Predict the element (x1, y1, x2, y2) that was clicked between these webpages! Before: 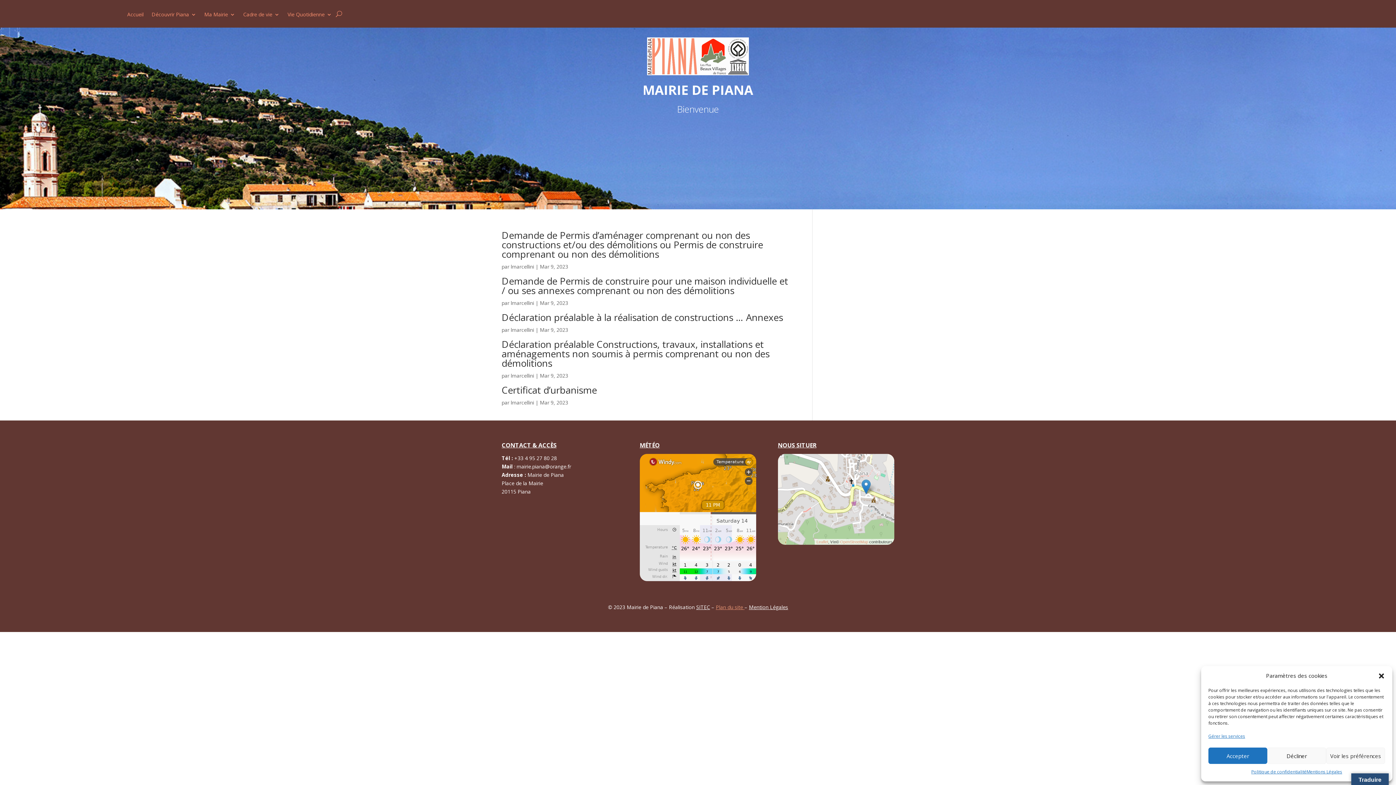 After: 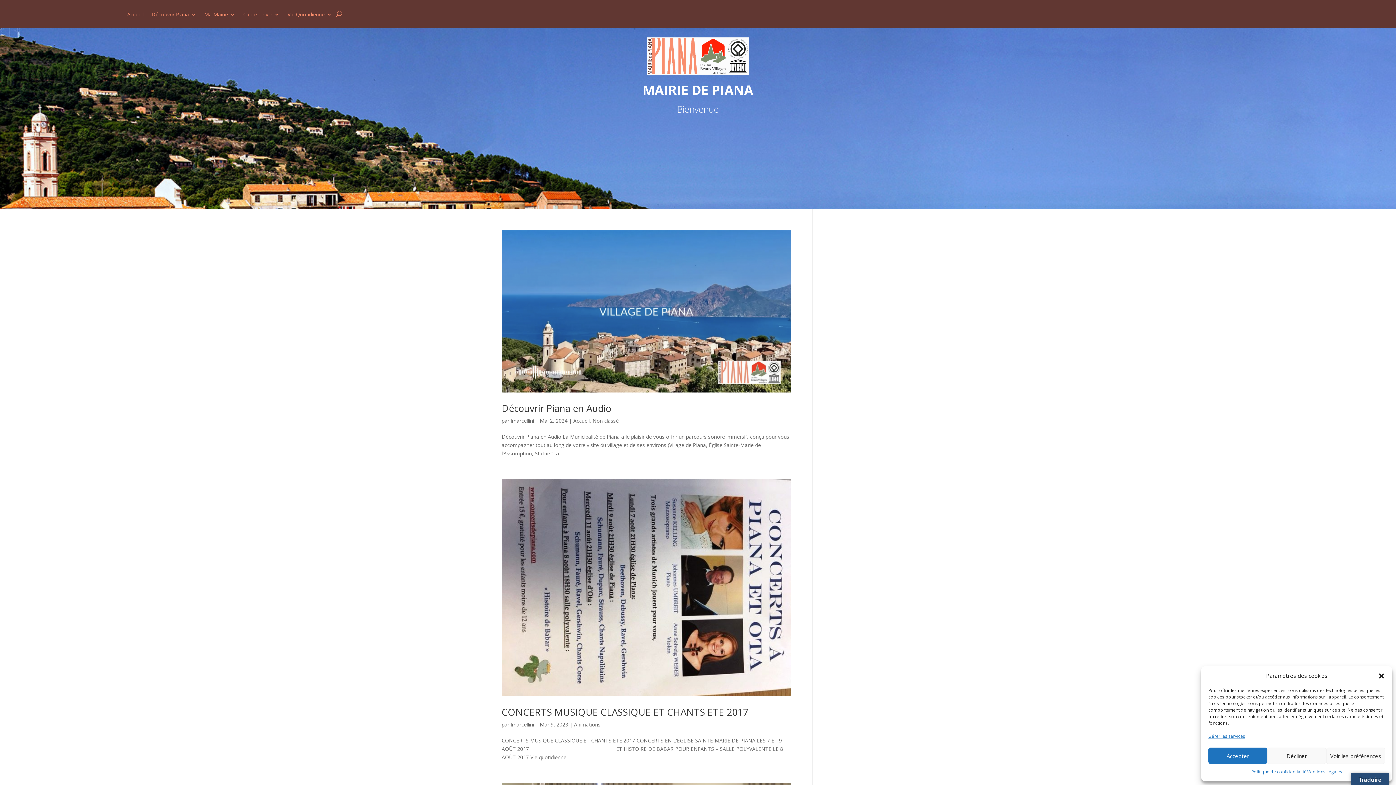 Action: label: lmarcellini bbox: (510, 326, 534, 333)